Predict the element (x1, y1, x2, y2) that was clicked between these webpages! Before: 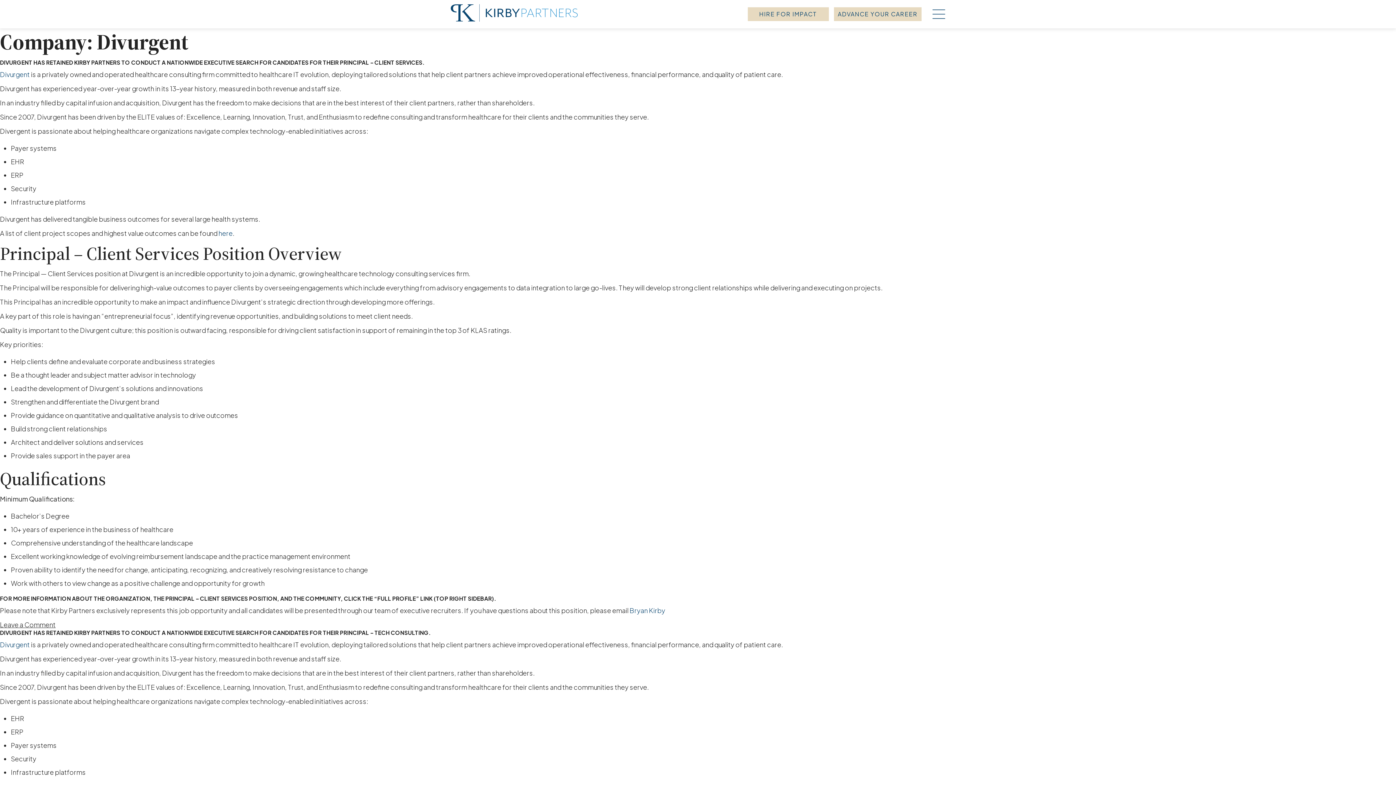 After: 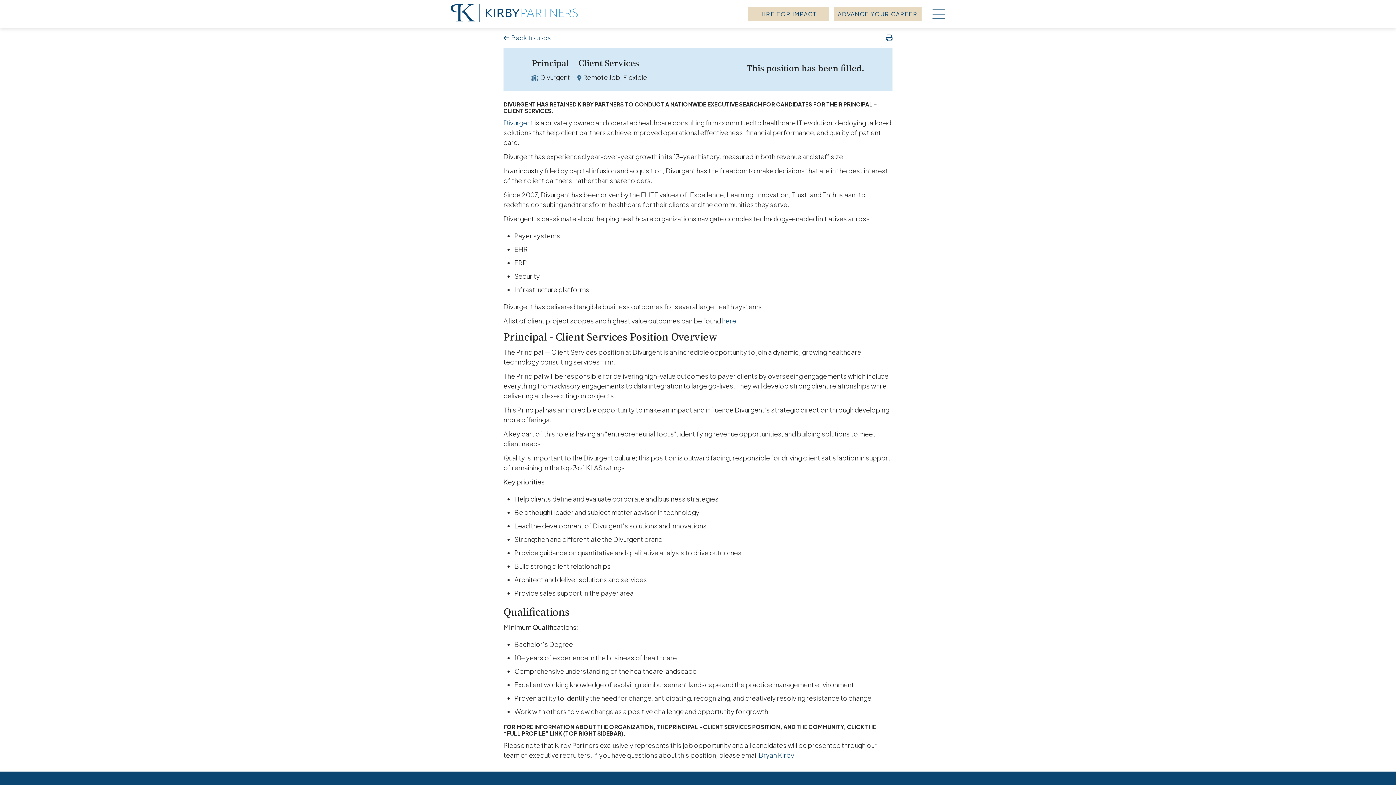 Action: bbox: (0, 620, 55, 629) label: Leave a Comment
on Principal – Client Services